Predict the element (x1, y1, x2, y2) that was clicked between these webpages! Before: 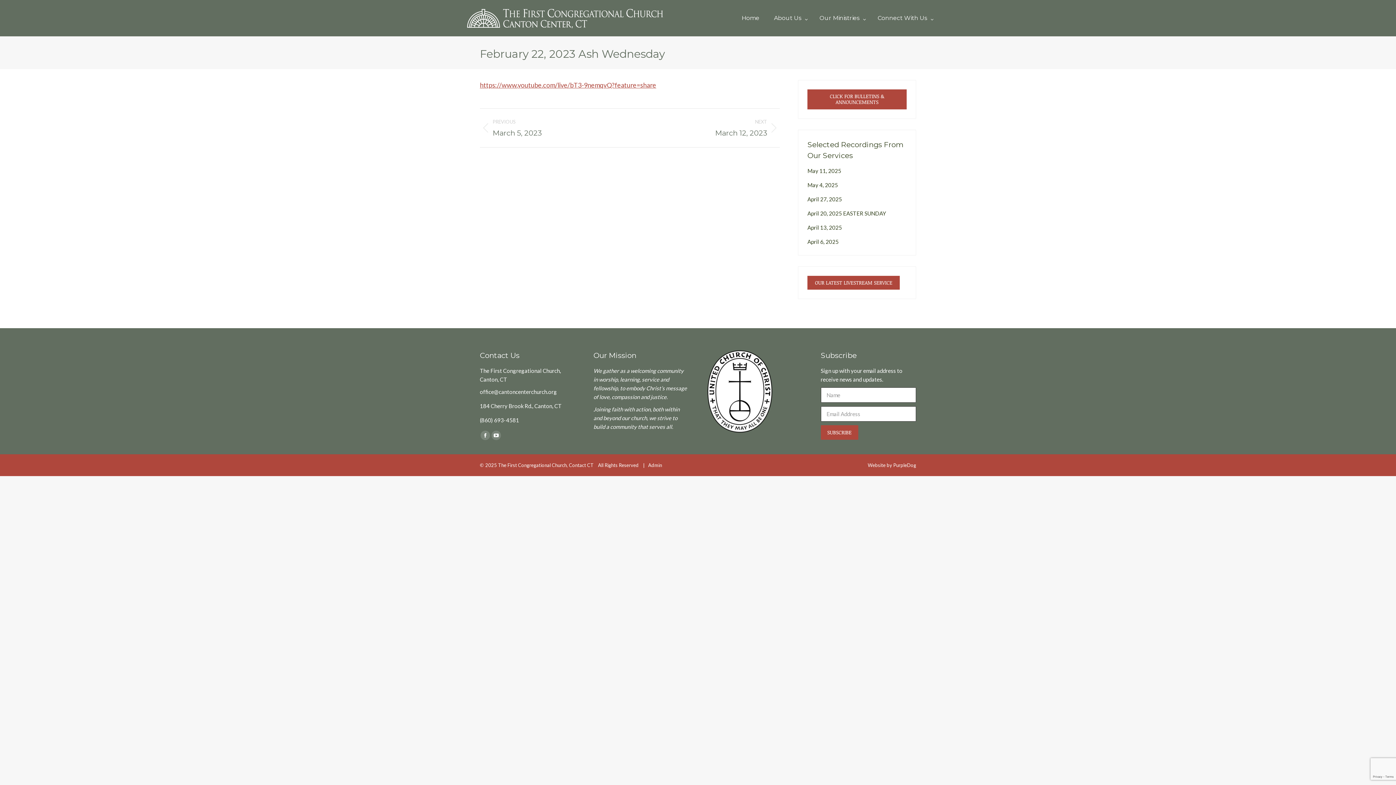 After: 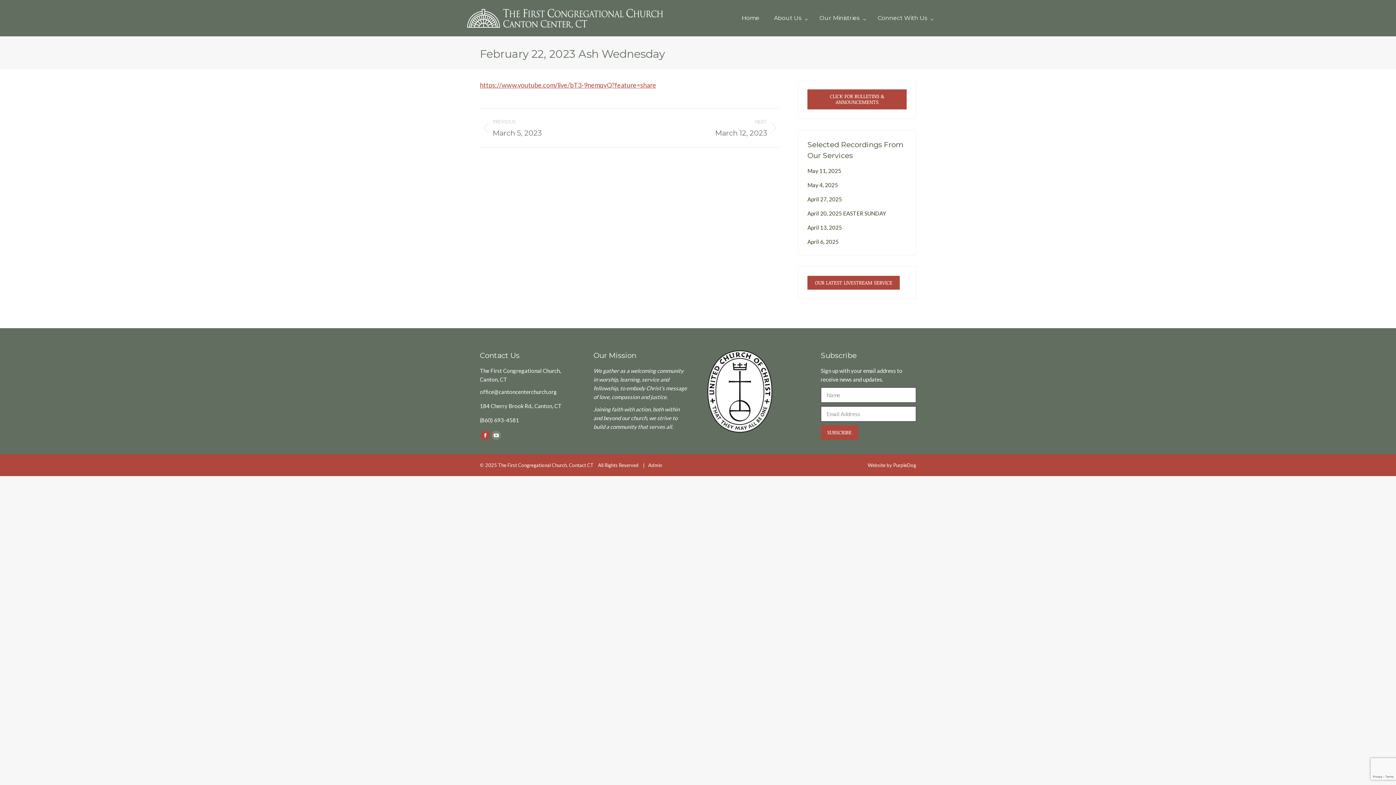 Action: bbox: (480, 431, 490, 440) label: Facebook page opens in new window